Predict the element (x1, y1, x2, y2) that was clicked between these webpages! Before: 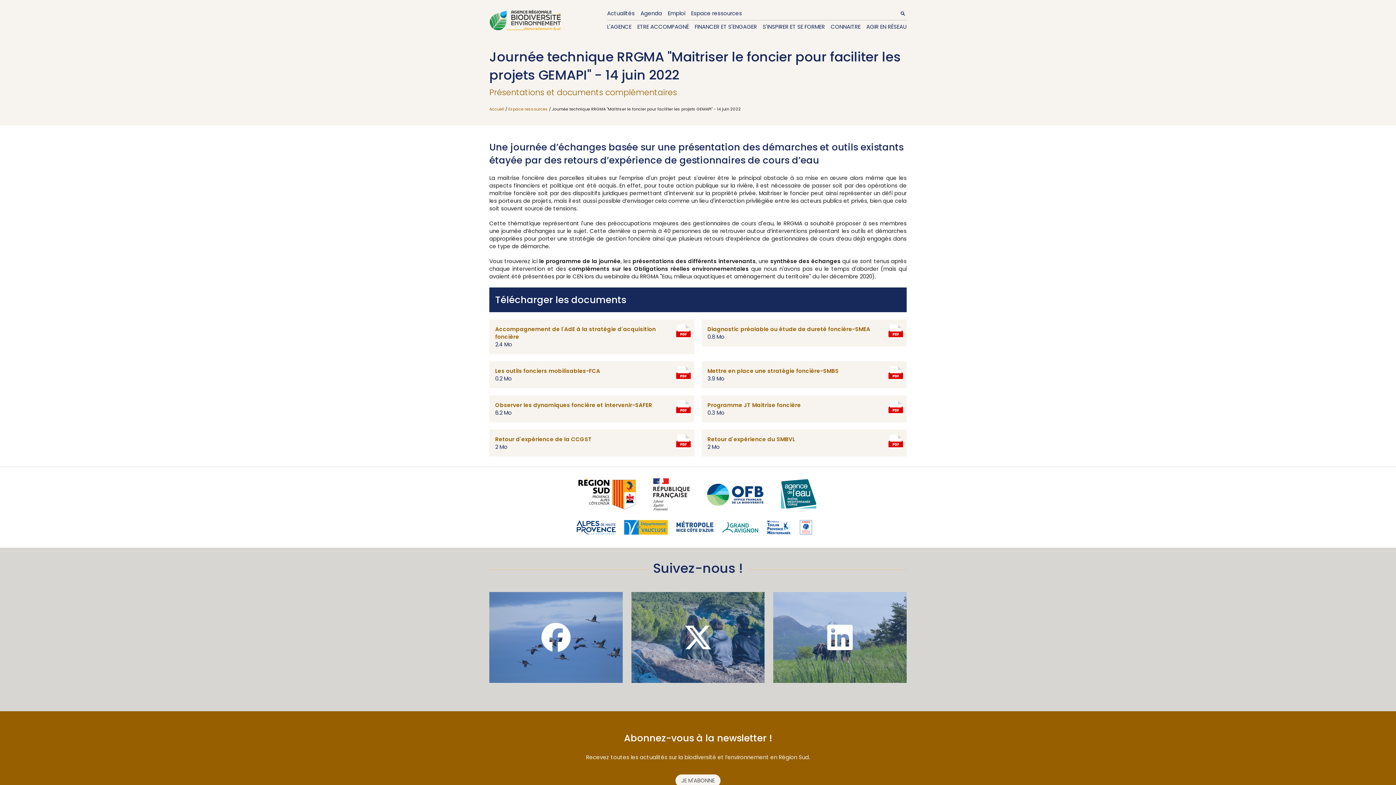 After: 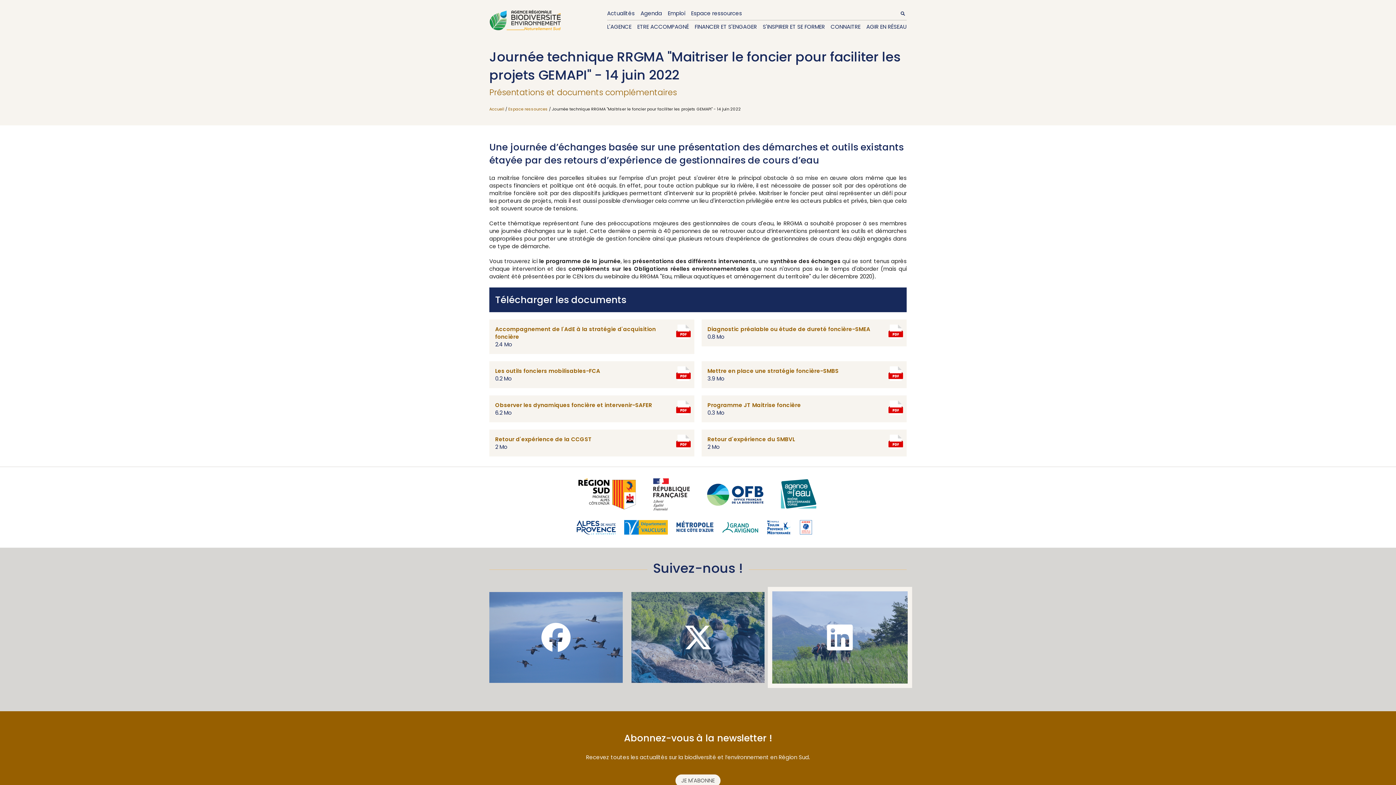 Action: bbox: (773, 592, 906, 683)